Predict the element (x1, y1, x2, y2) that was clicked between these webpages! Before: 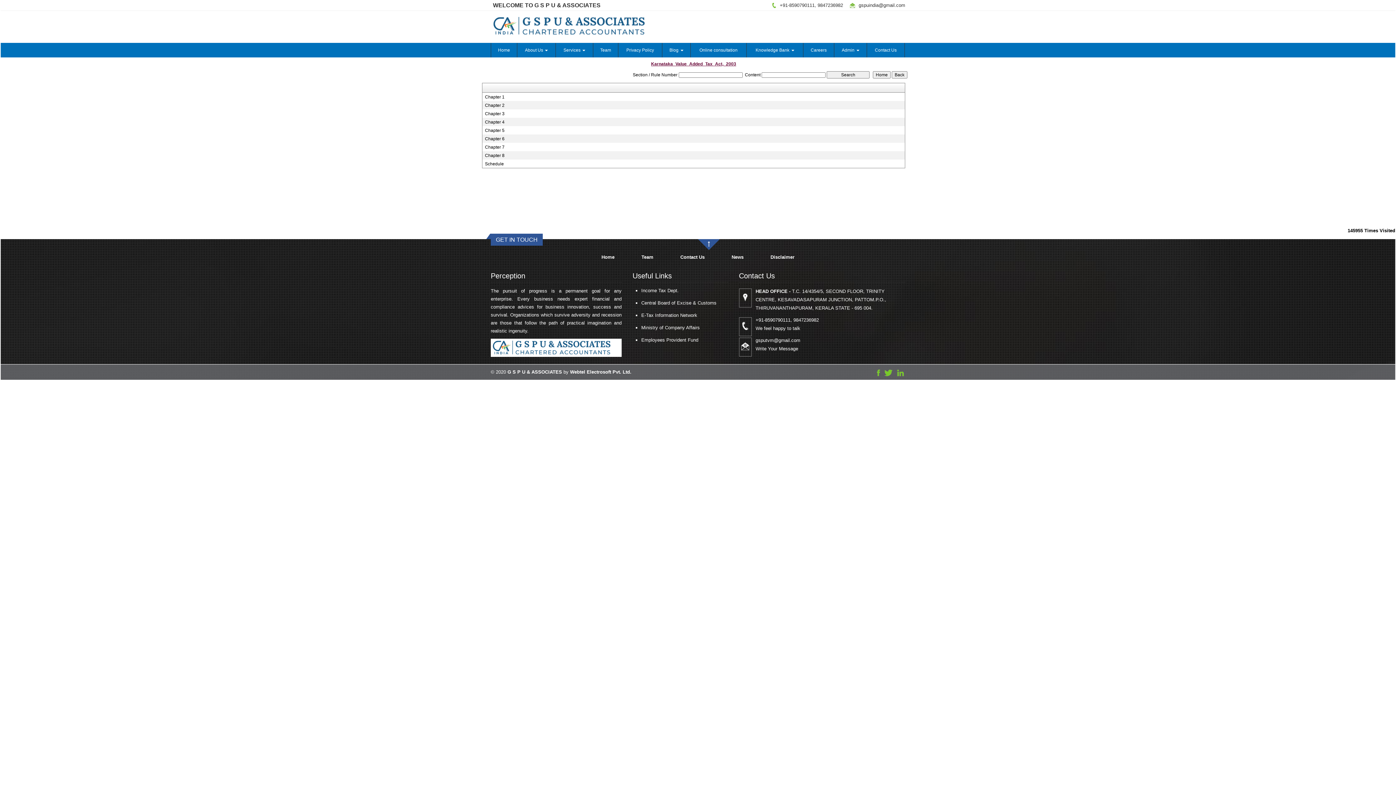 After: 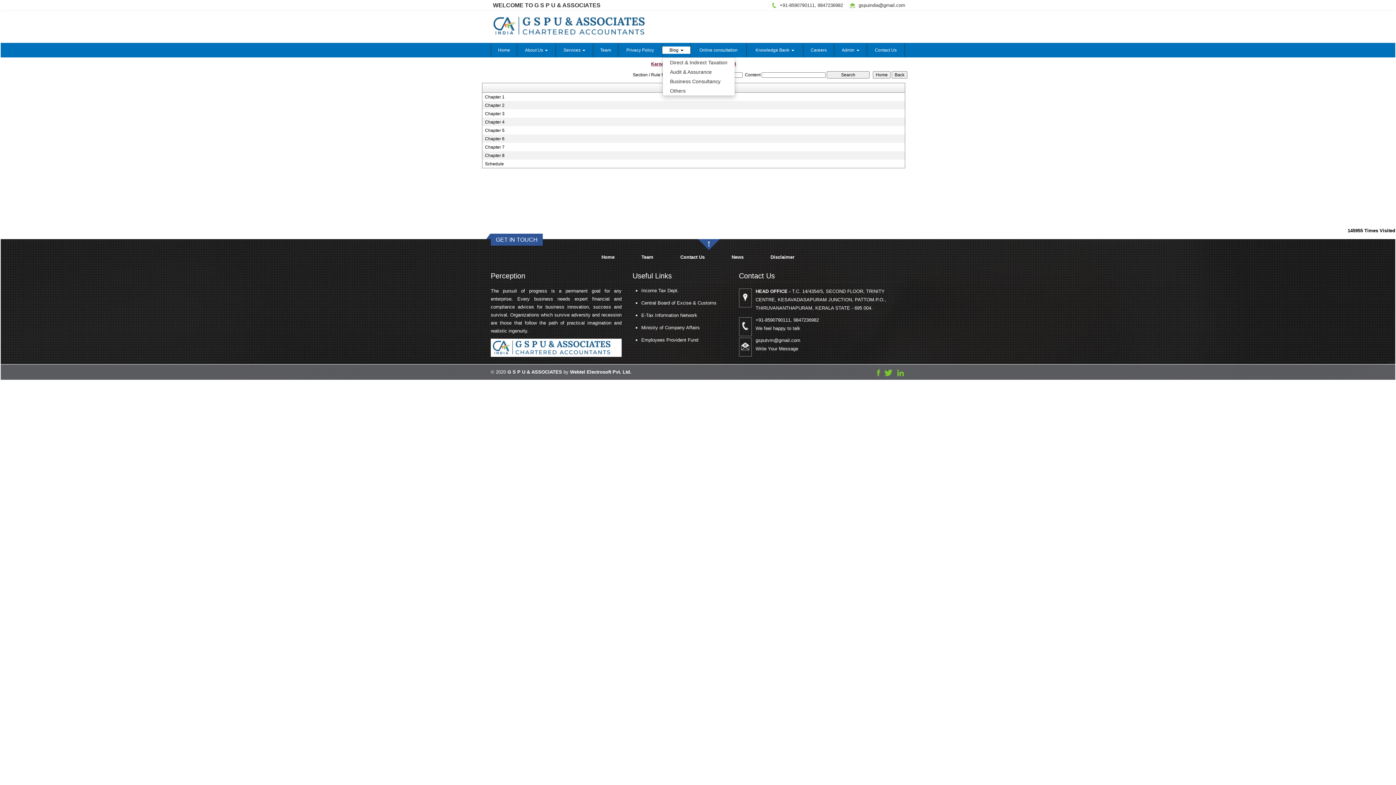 Action: bbox: (662, 46, 690, 53) label: Blog 